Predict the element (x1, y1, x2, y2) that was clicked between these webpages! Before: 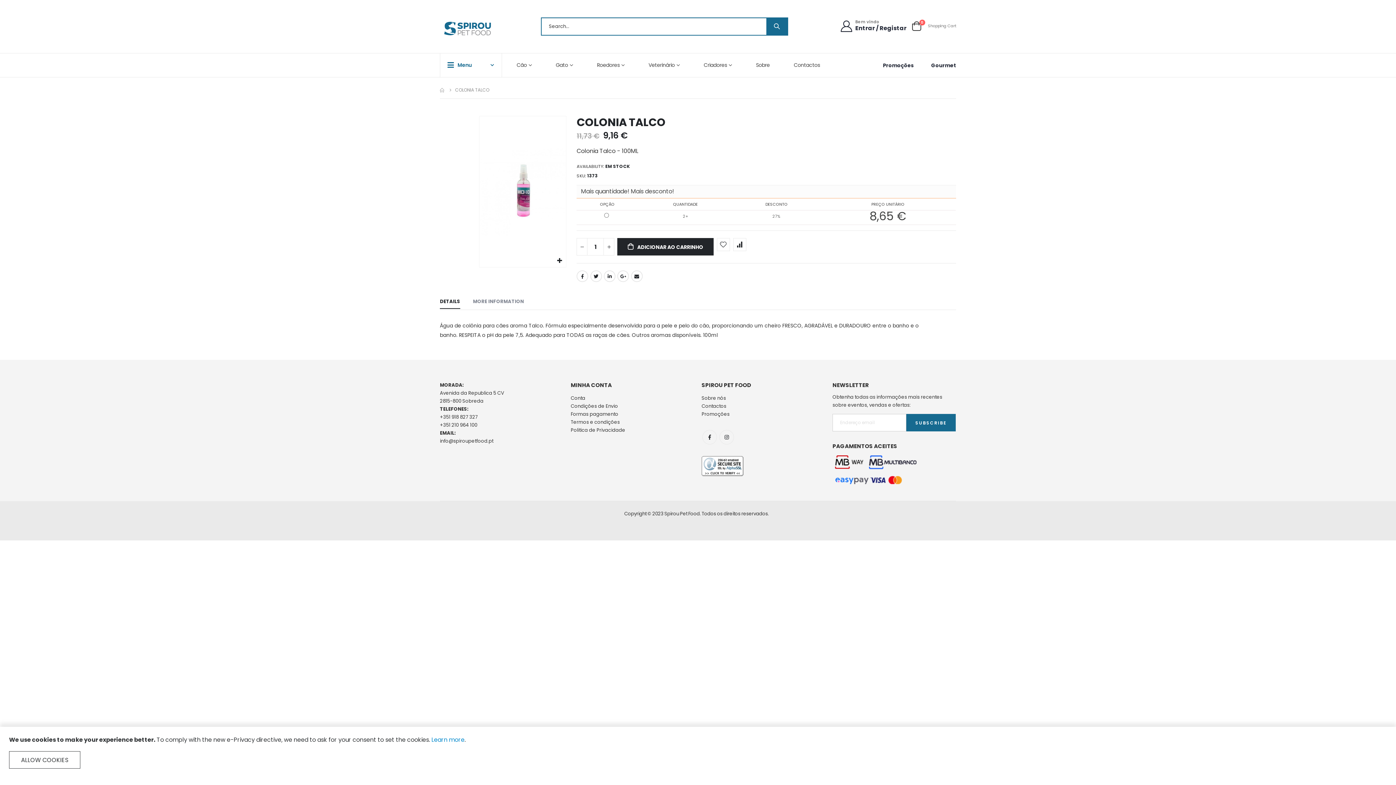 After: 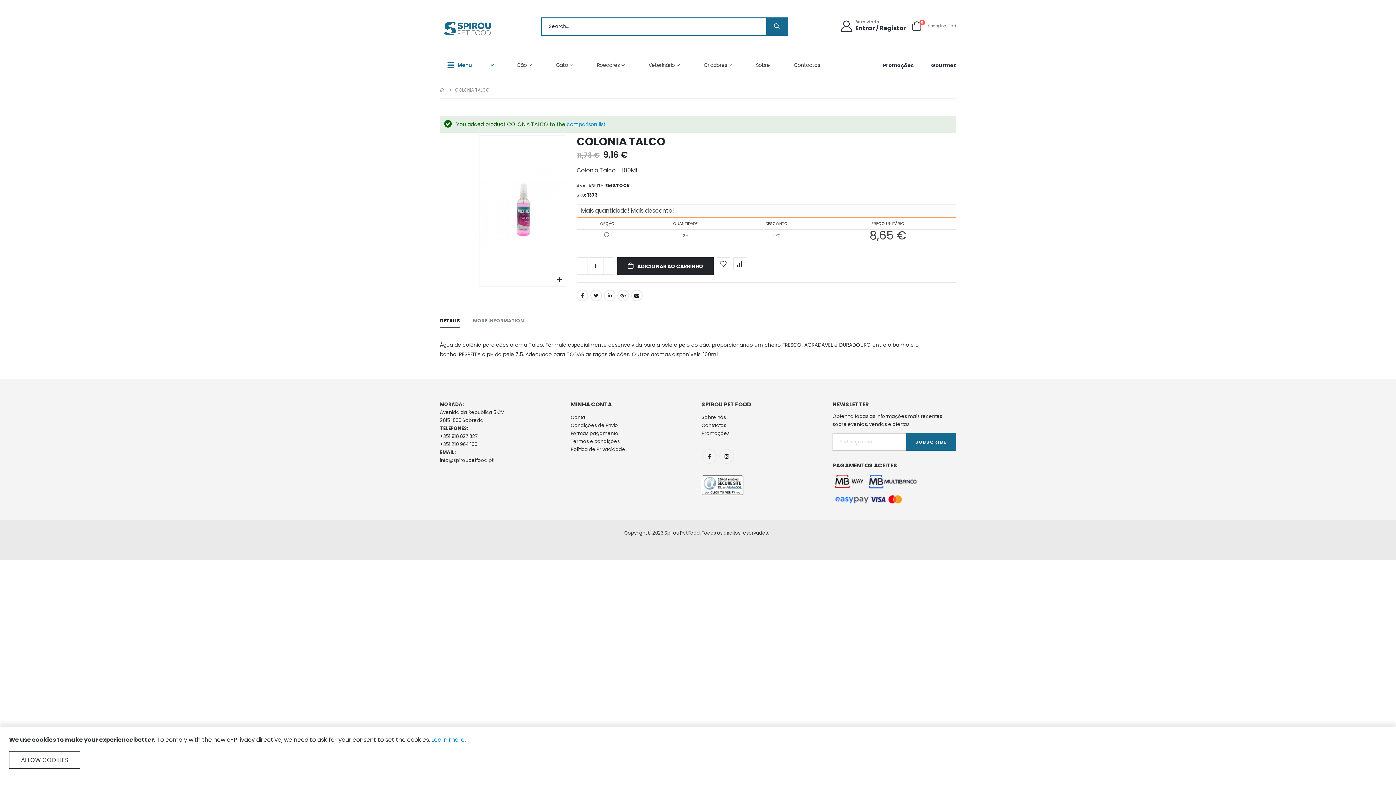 Action: bbox: (733, 238, 746, 251)